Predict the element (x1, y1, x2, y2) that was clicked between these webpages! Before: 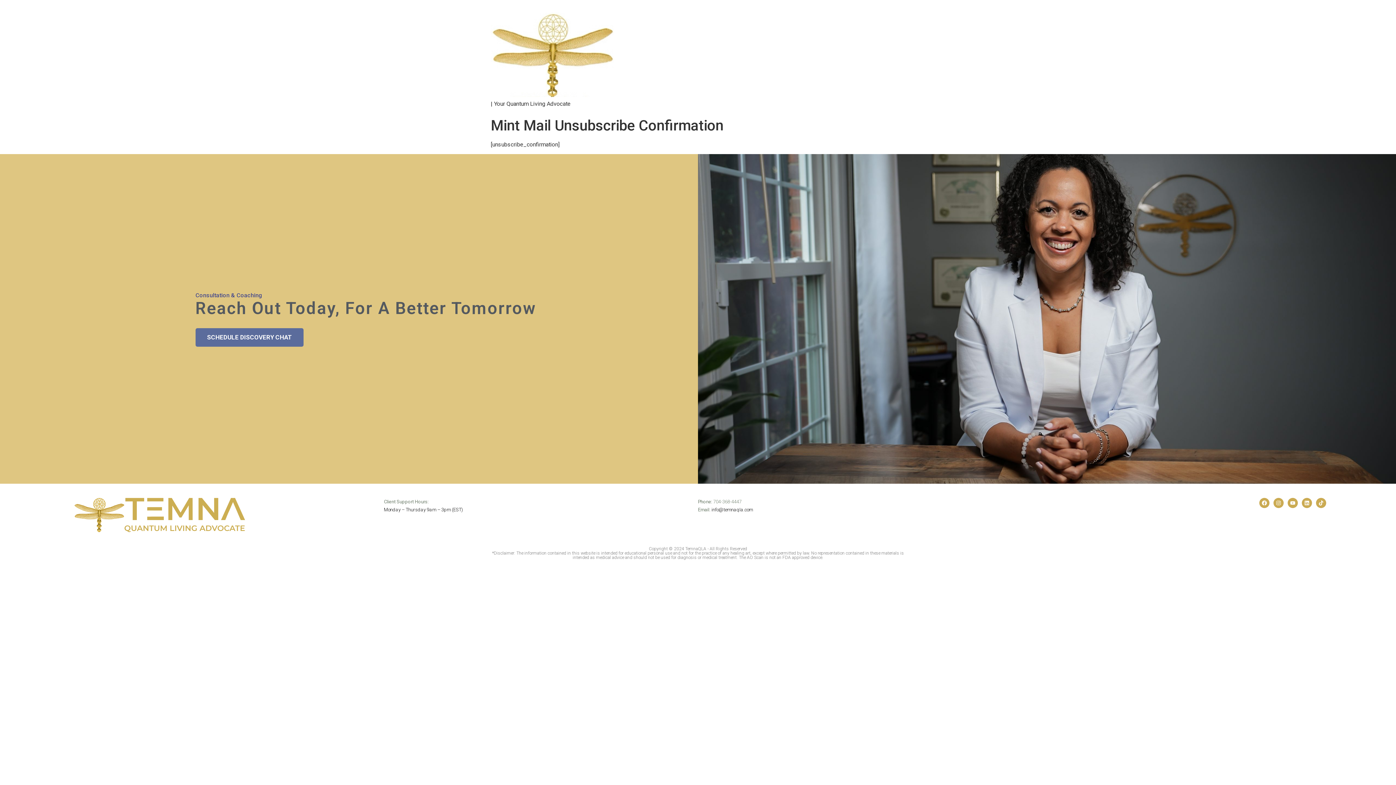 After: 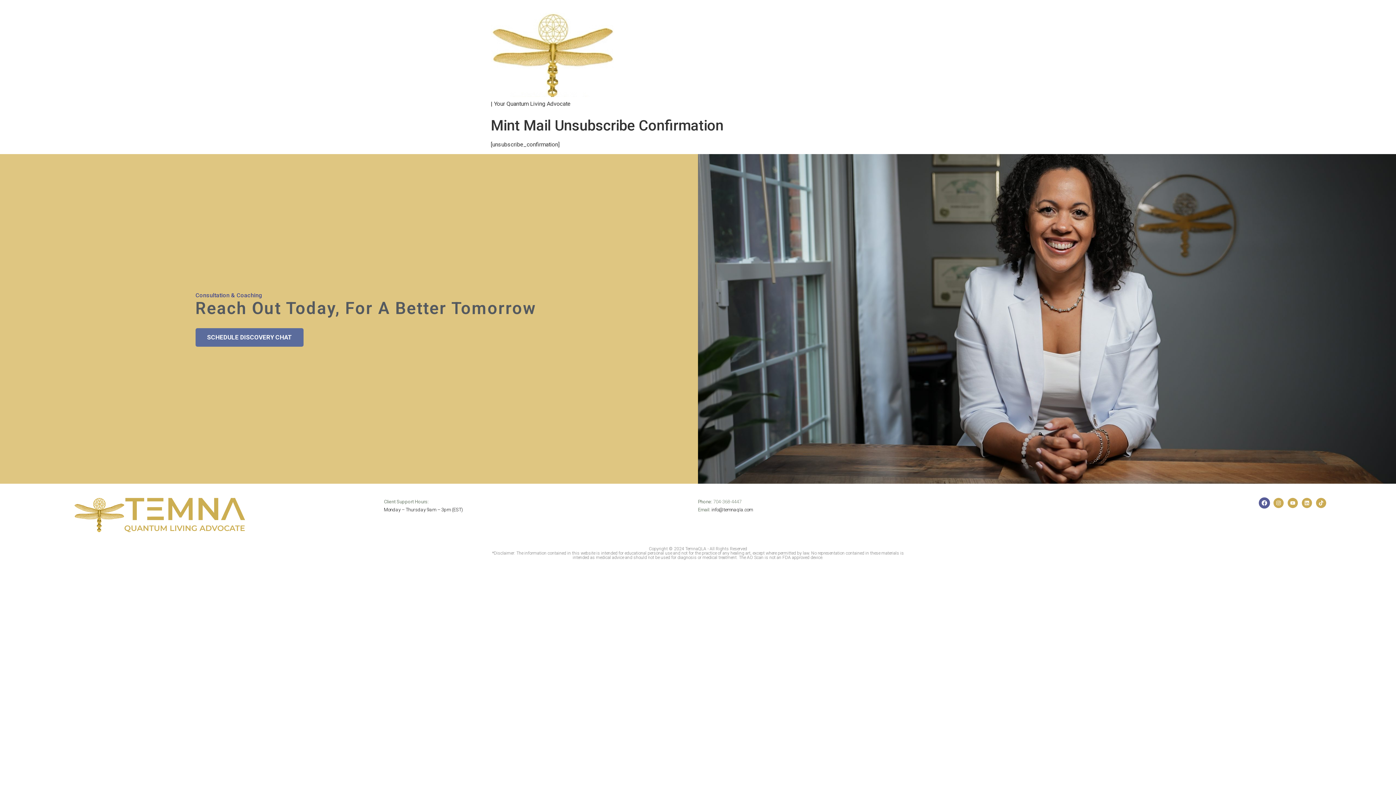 Action: bbox: (1259, 498, 1269, 508) label: Facebook